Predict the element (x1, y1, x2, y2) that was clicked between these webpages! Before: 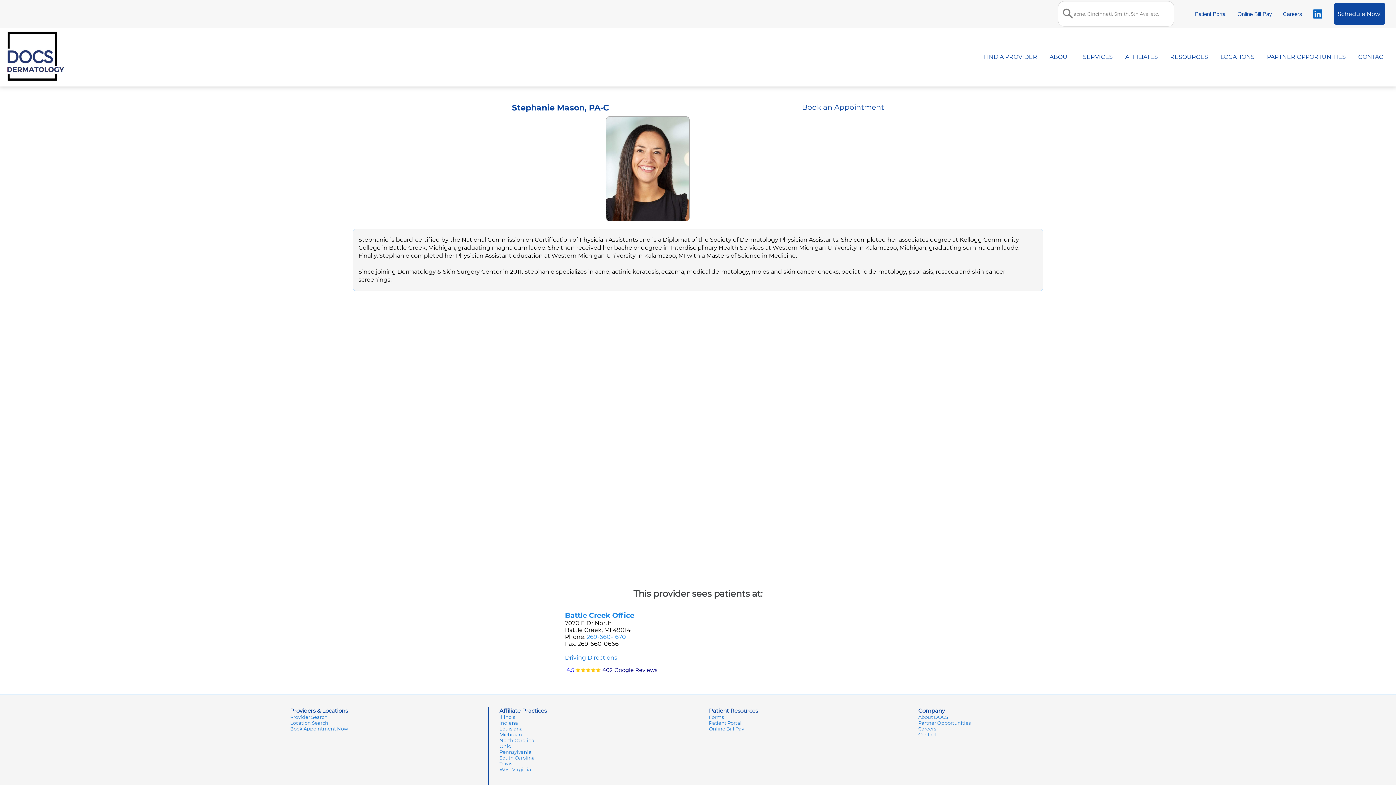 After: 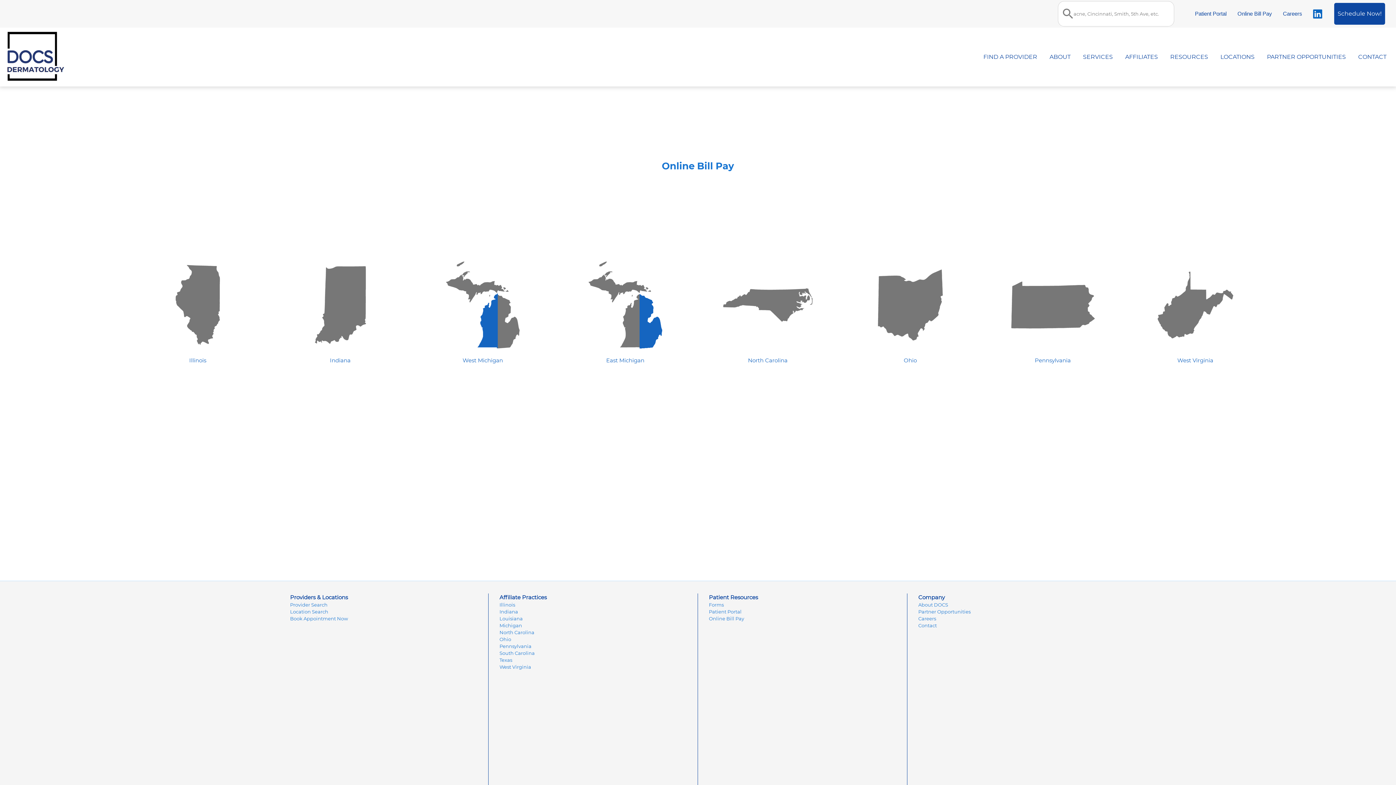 Action: label: Online Bill Pay bbox: (709, 726, 744, 732)